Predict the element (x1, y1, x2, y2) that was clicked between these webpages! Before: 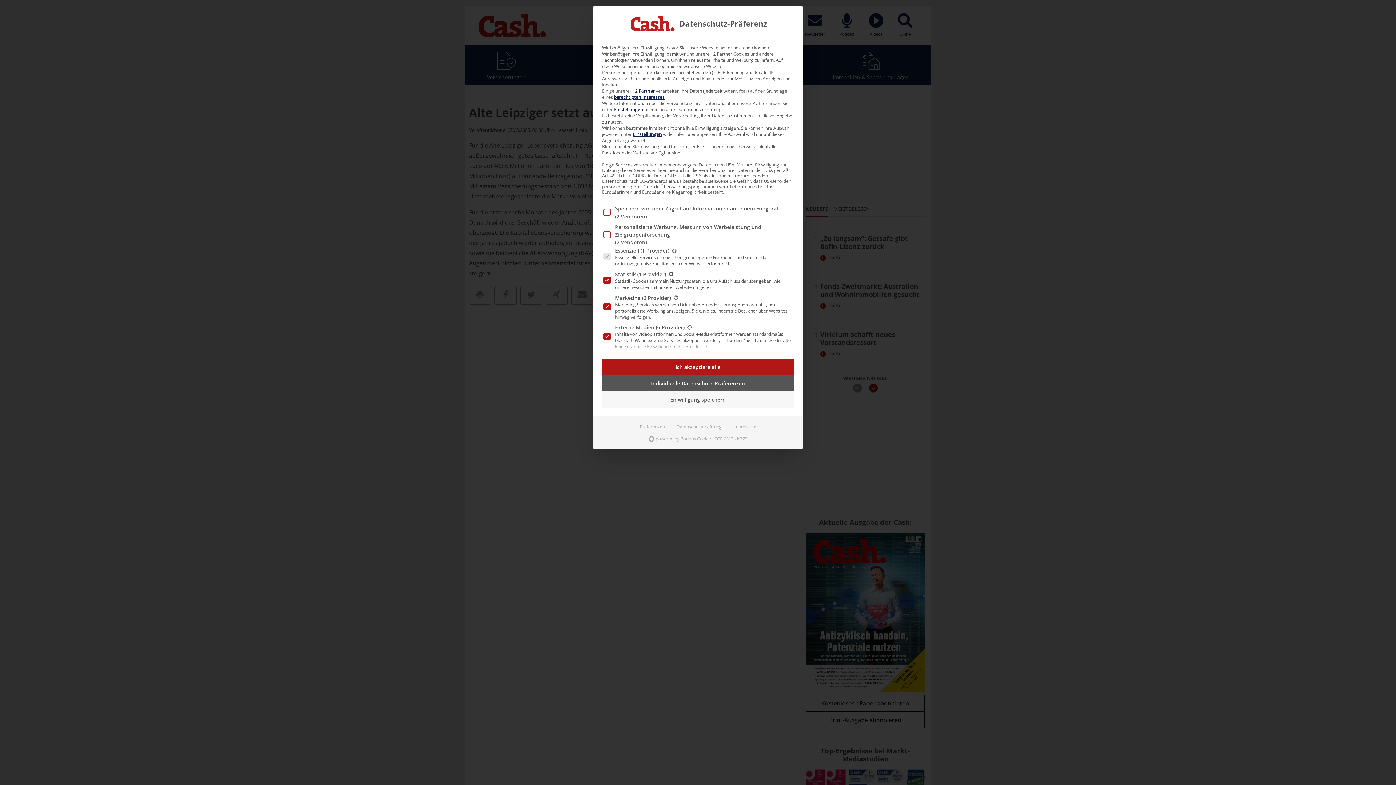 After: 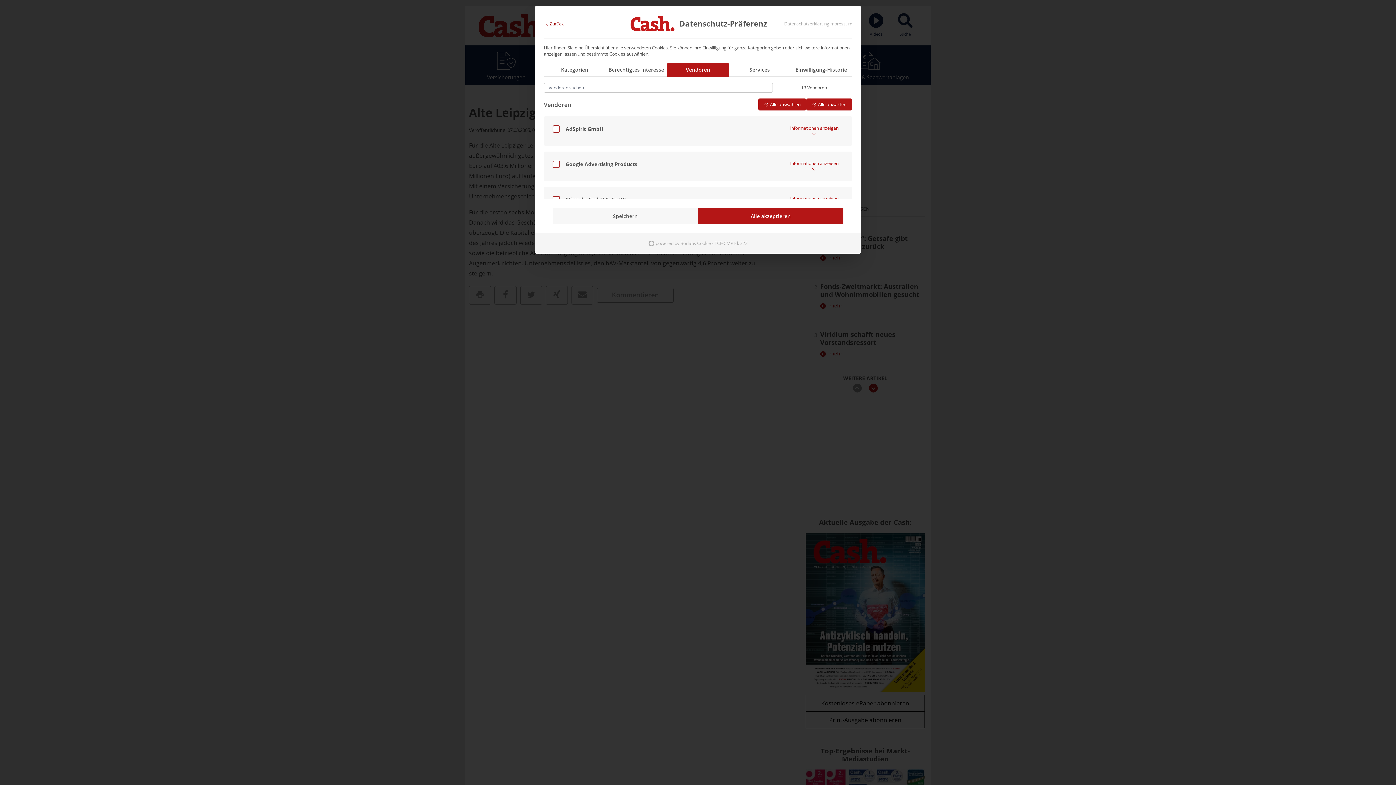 Action: label: 12 Partner bbox: (632, 88, 654, 94)